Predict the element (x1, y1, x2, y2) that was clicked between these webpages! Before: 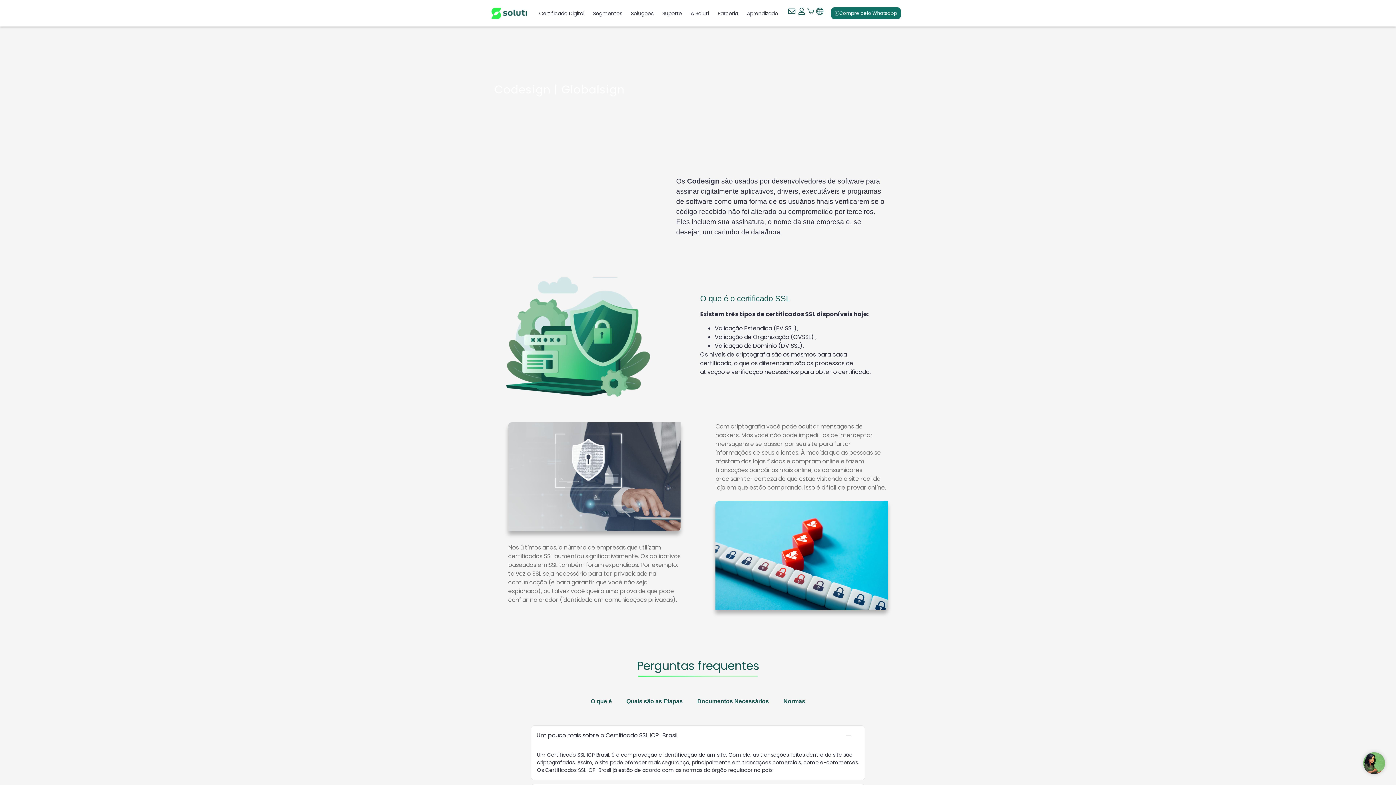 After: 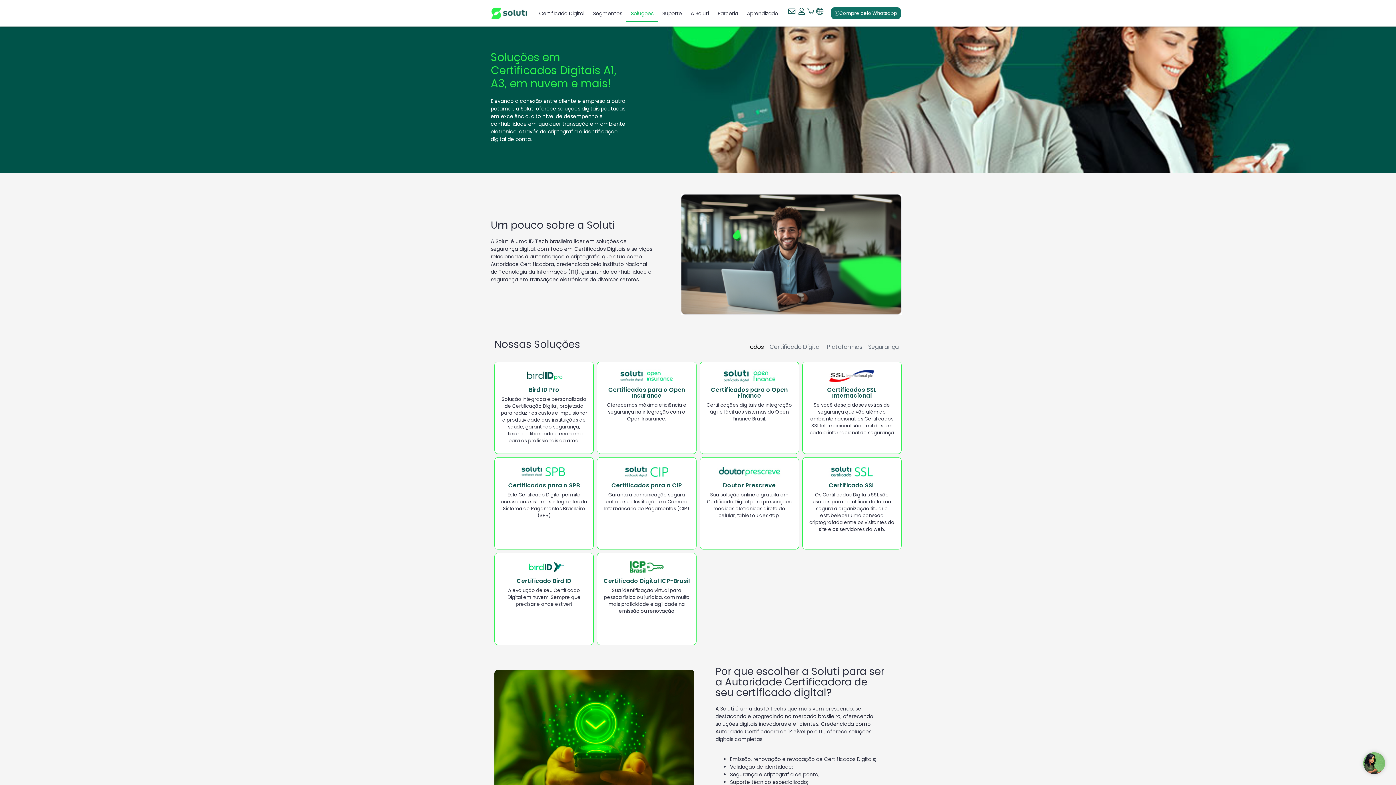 Action: label: Soluções bbox: (626, 4, 658, 21)